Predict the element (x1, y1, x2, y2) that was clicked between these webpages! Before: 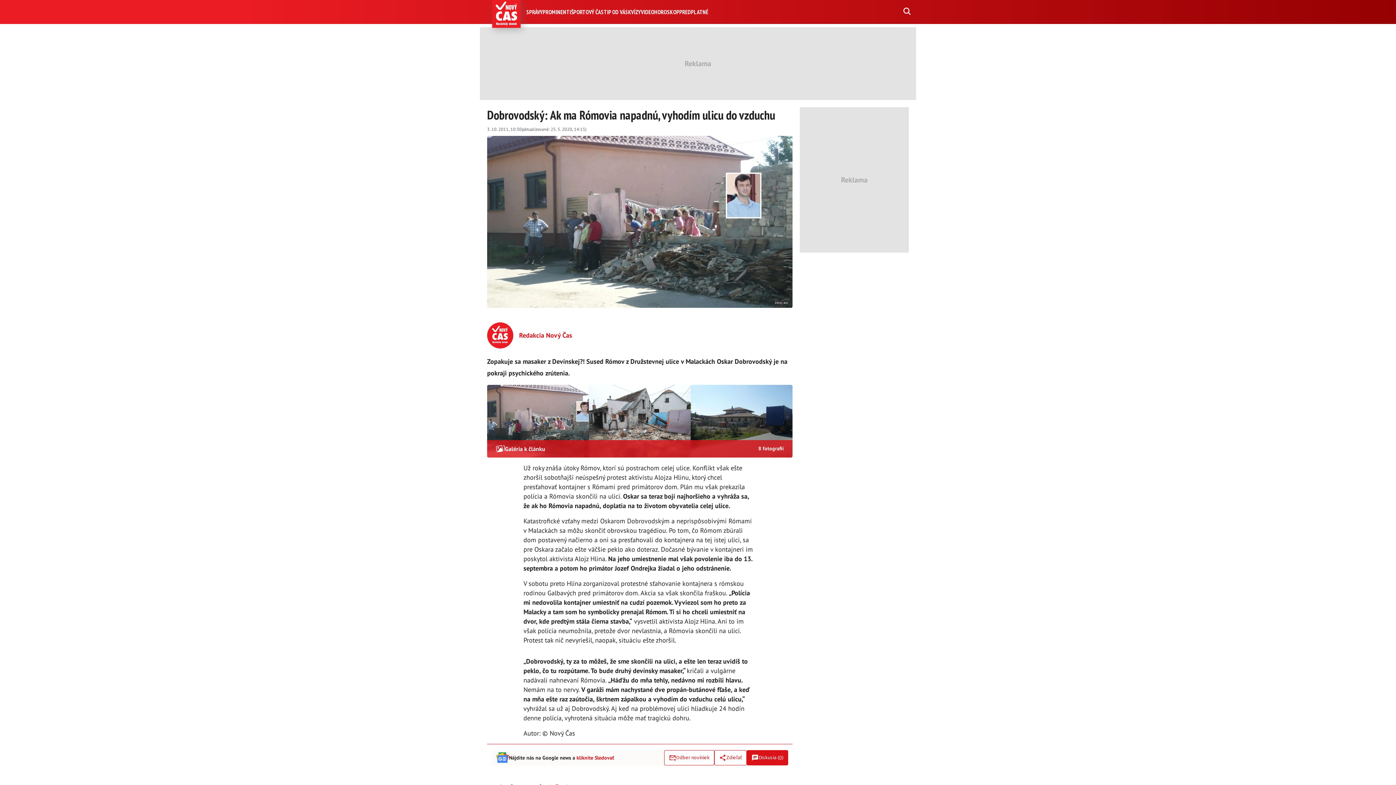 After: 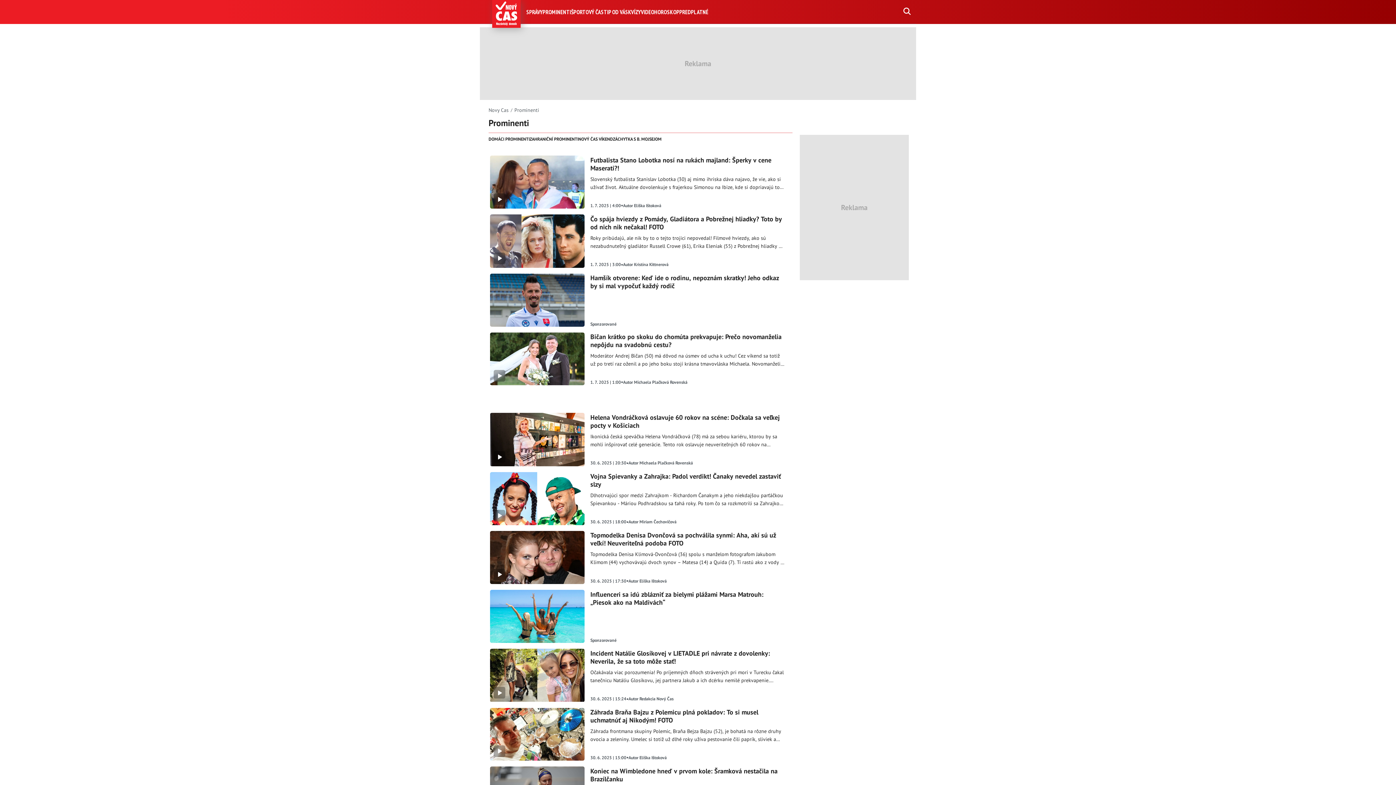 Action: bbox: (542, 7, 571, 16) label: PROMINENTI